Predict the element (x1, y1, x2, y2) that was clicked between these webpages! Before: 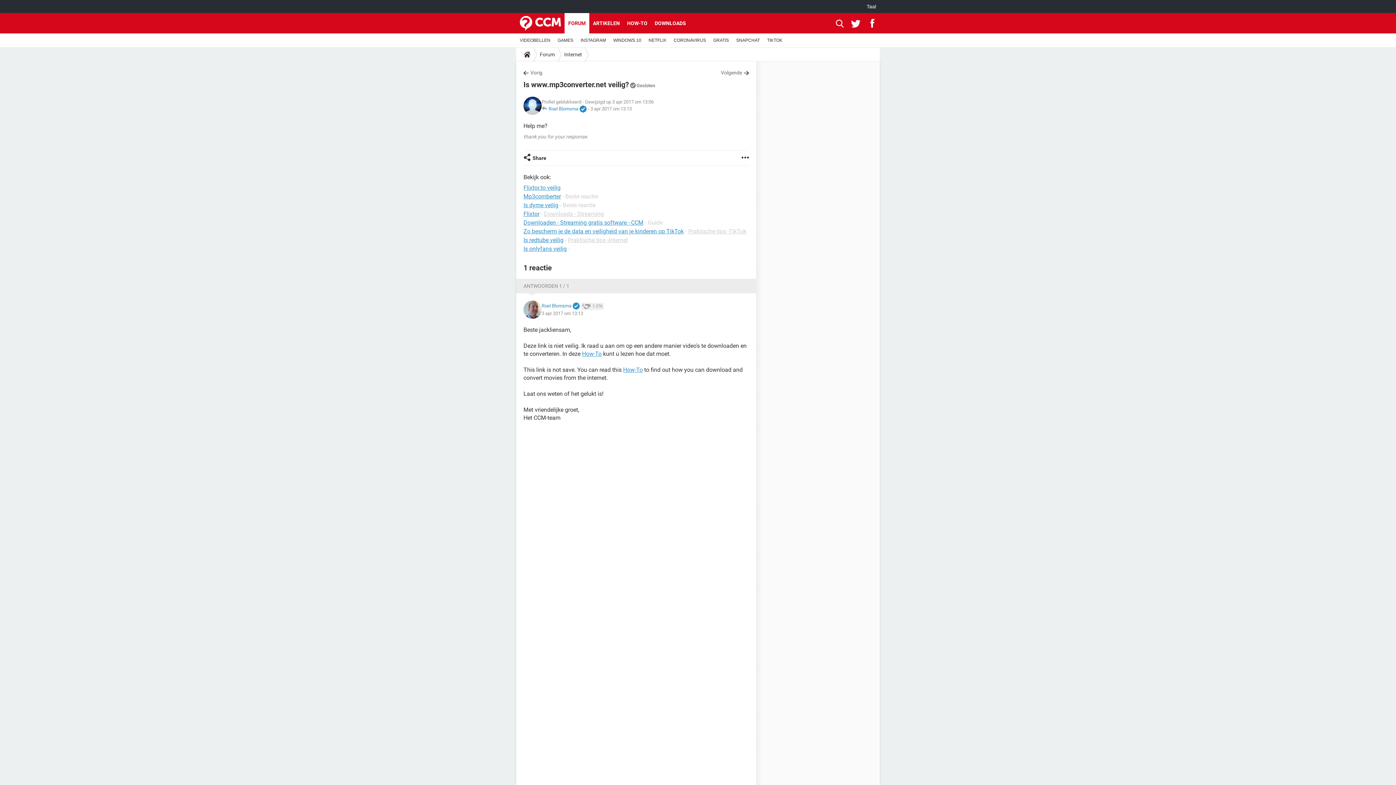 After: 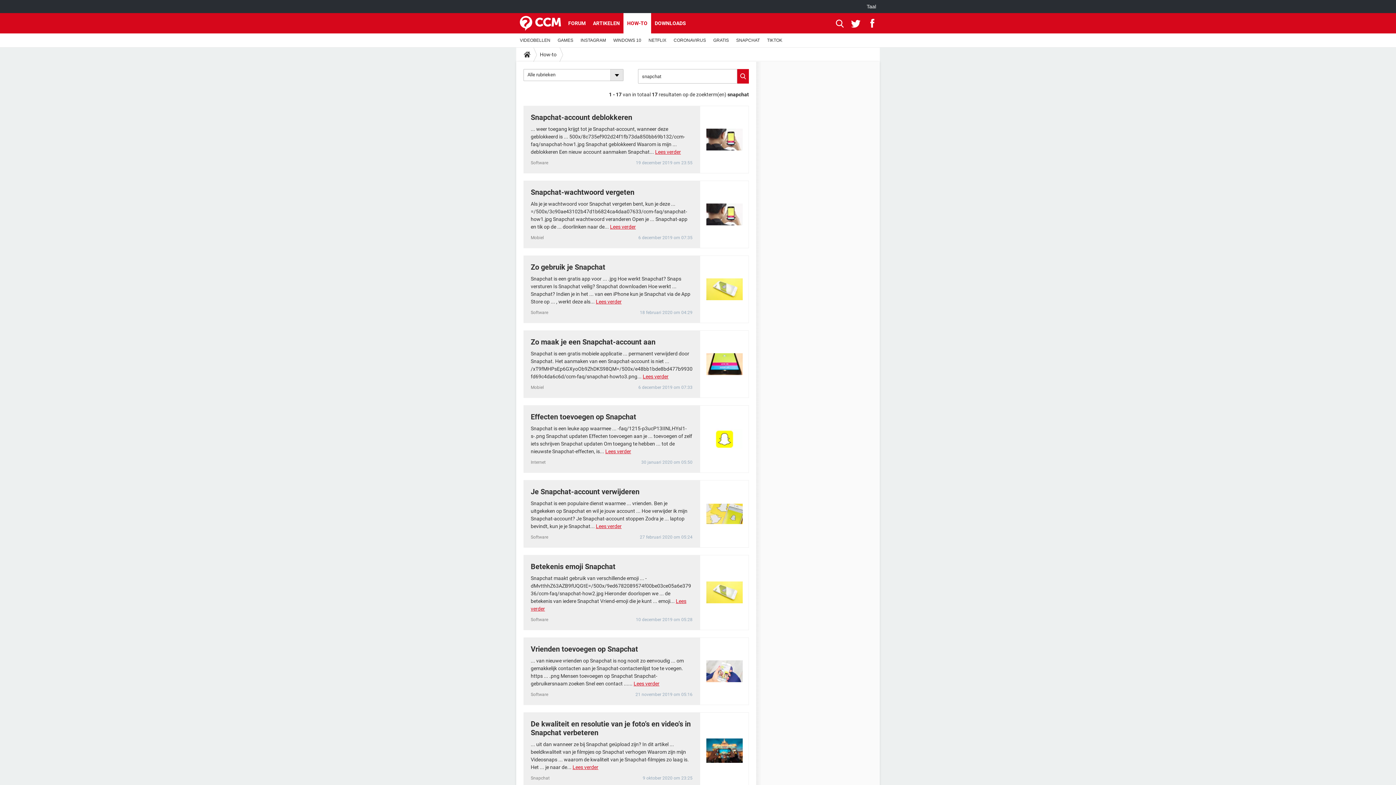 Action: bbox: (732, 33, 763, 47) label: SNAPCHAT